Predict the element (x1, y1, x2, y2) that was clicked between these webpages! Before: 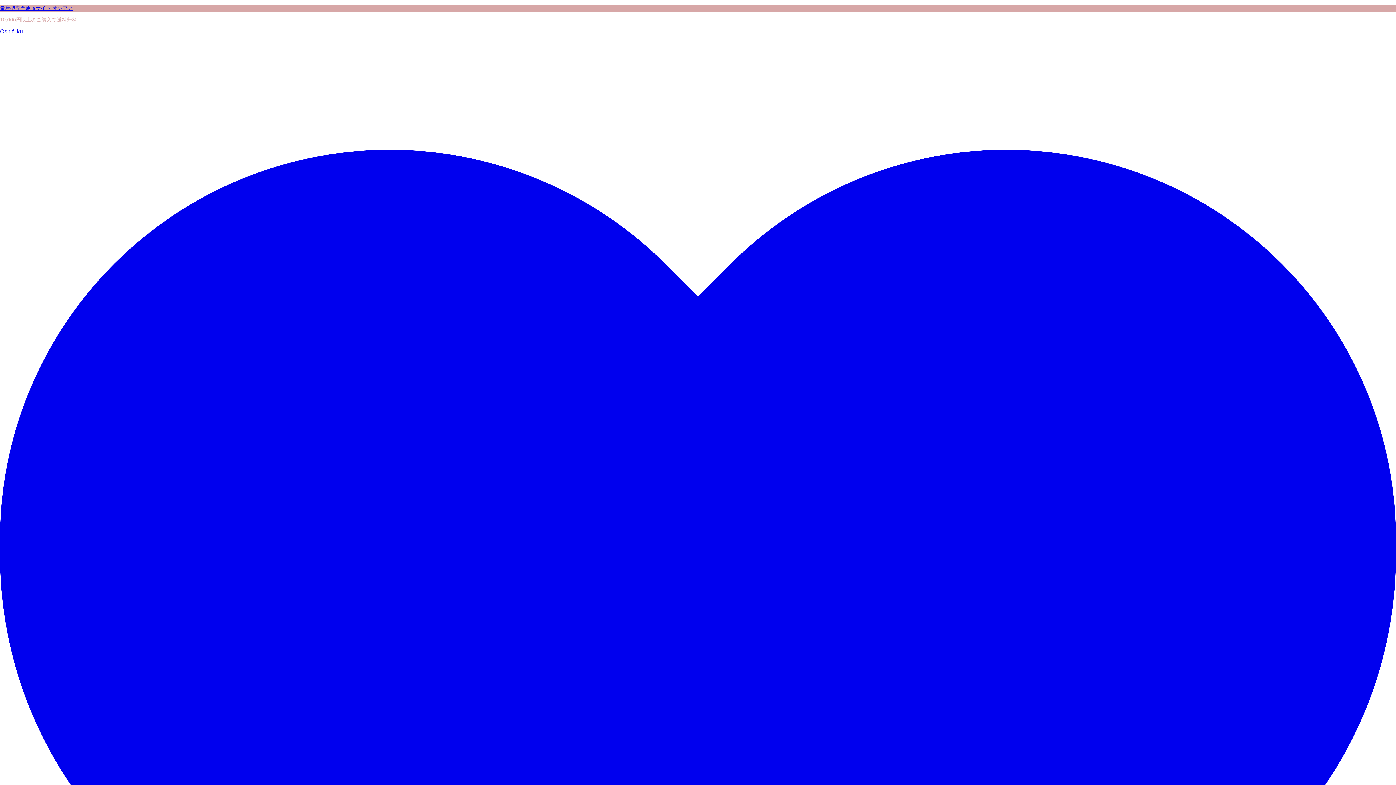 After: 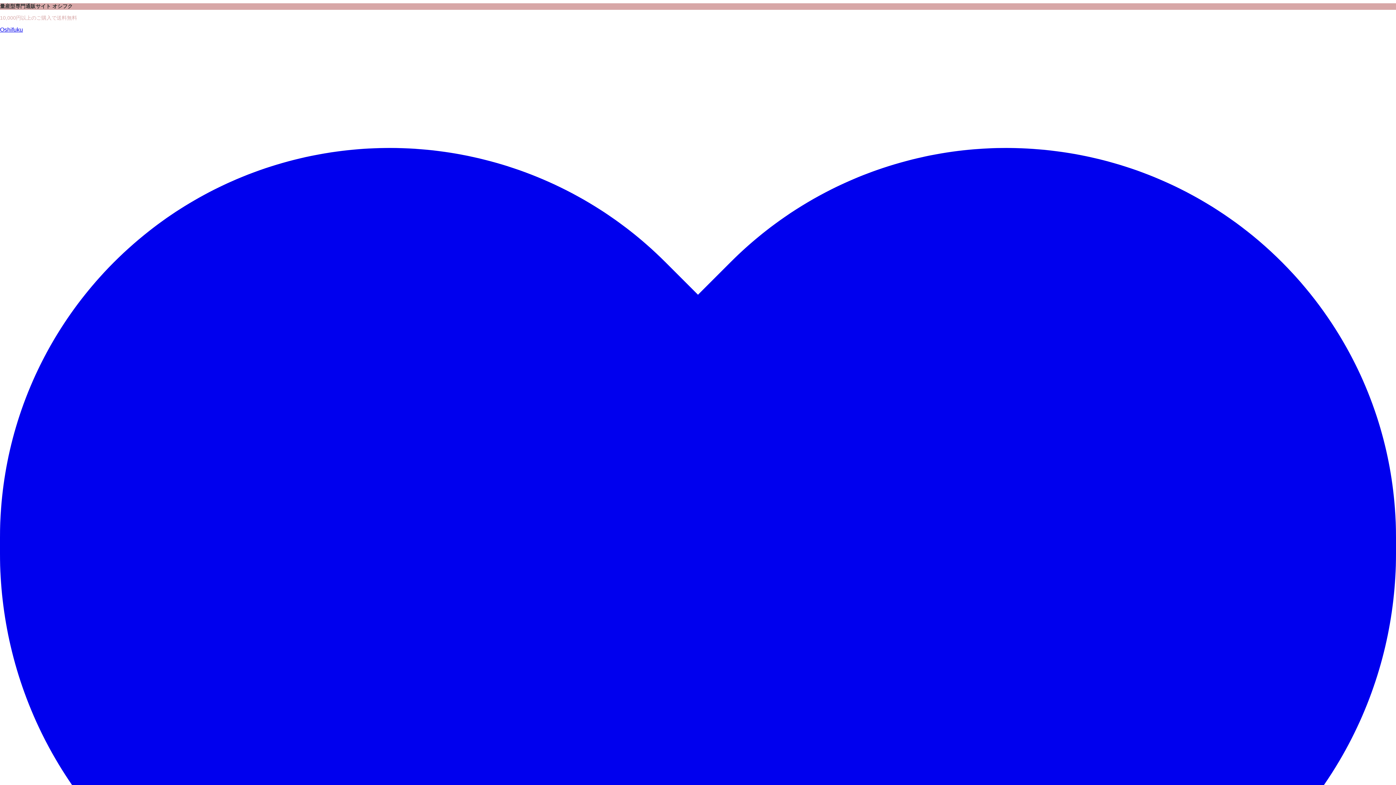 Action: bbox: (0, 5, 1396, 11) label: 量産型専門通販サイト オシフク